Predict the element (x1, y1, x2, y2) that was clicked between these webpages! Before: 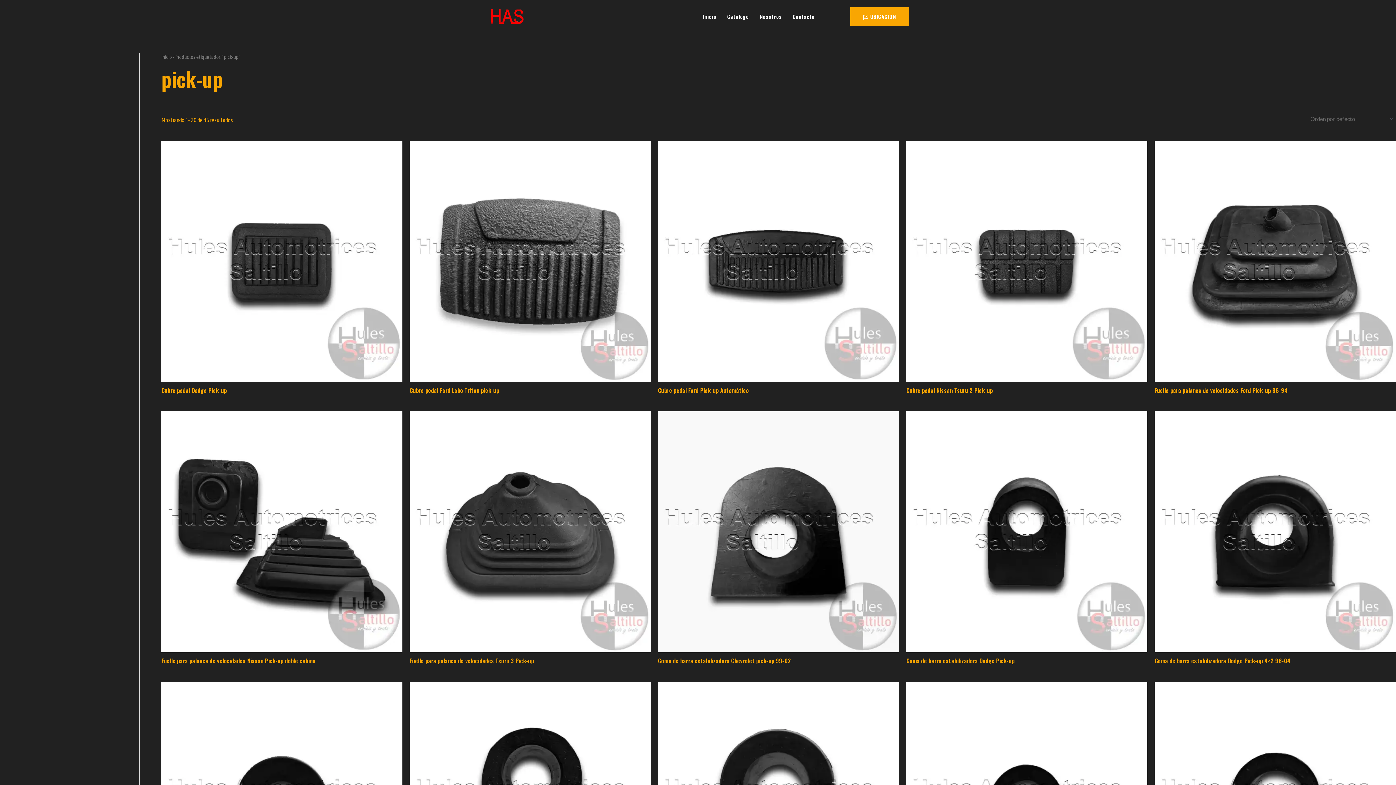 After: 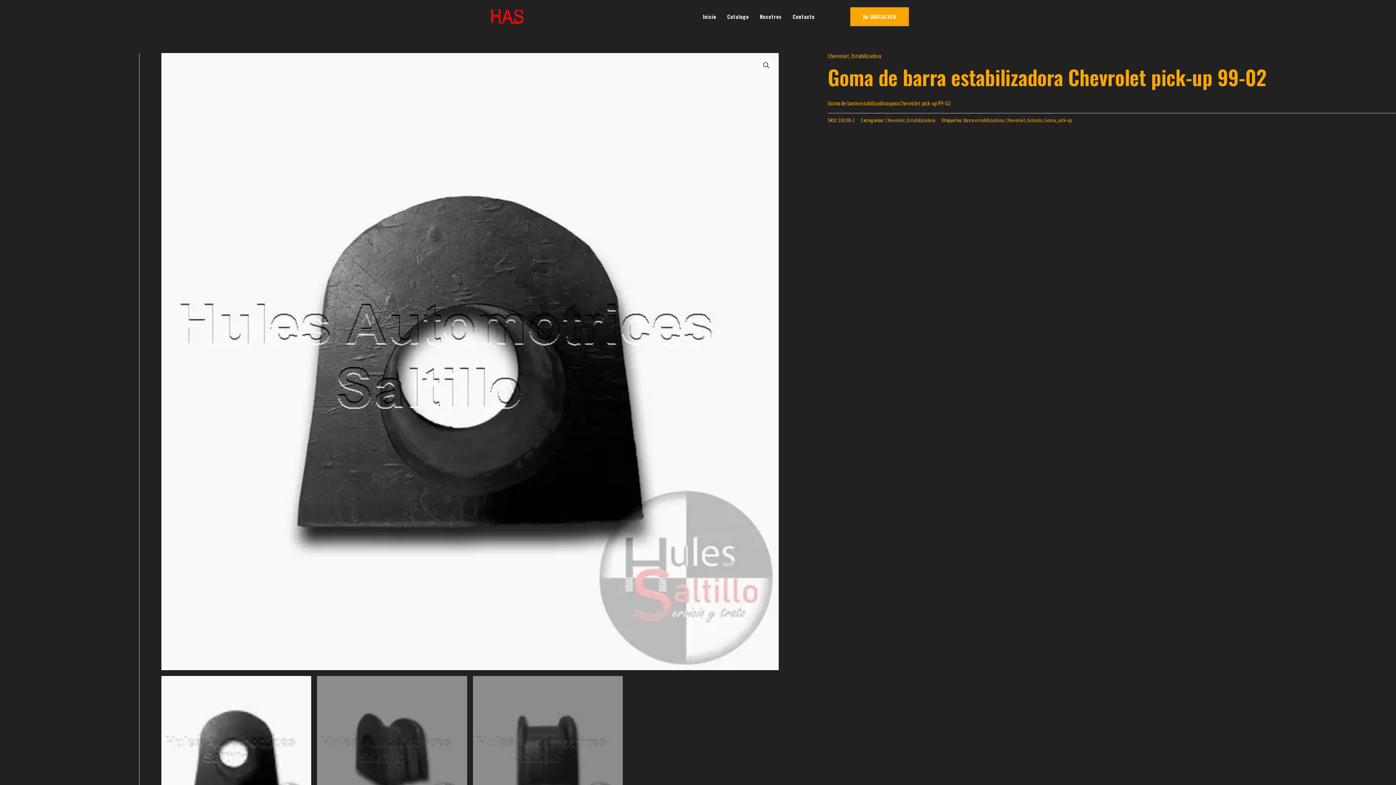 Action: bbox: (658, 657, 899, 667) label: Goma de barra estabilizadora Chevrolet pick-up 99-02